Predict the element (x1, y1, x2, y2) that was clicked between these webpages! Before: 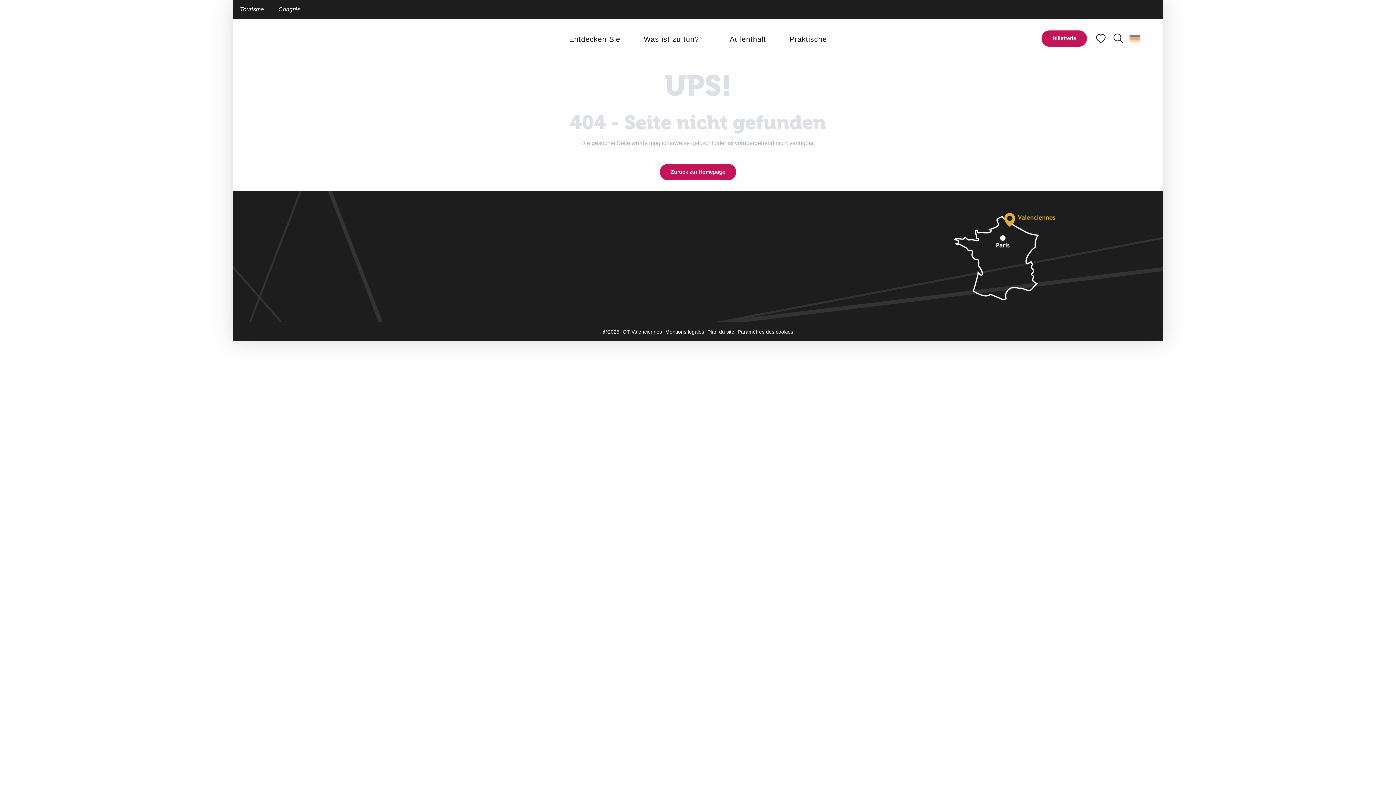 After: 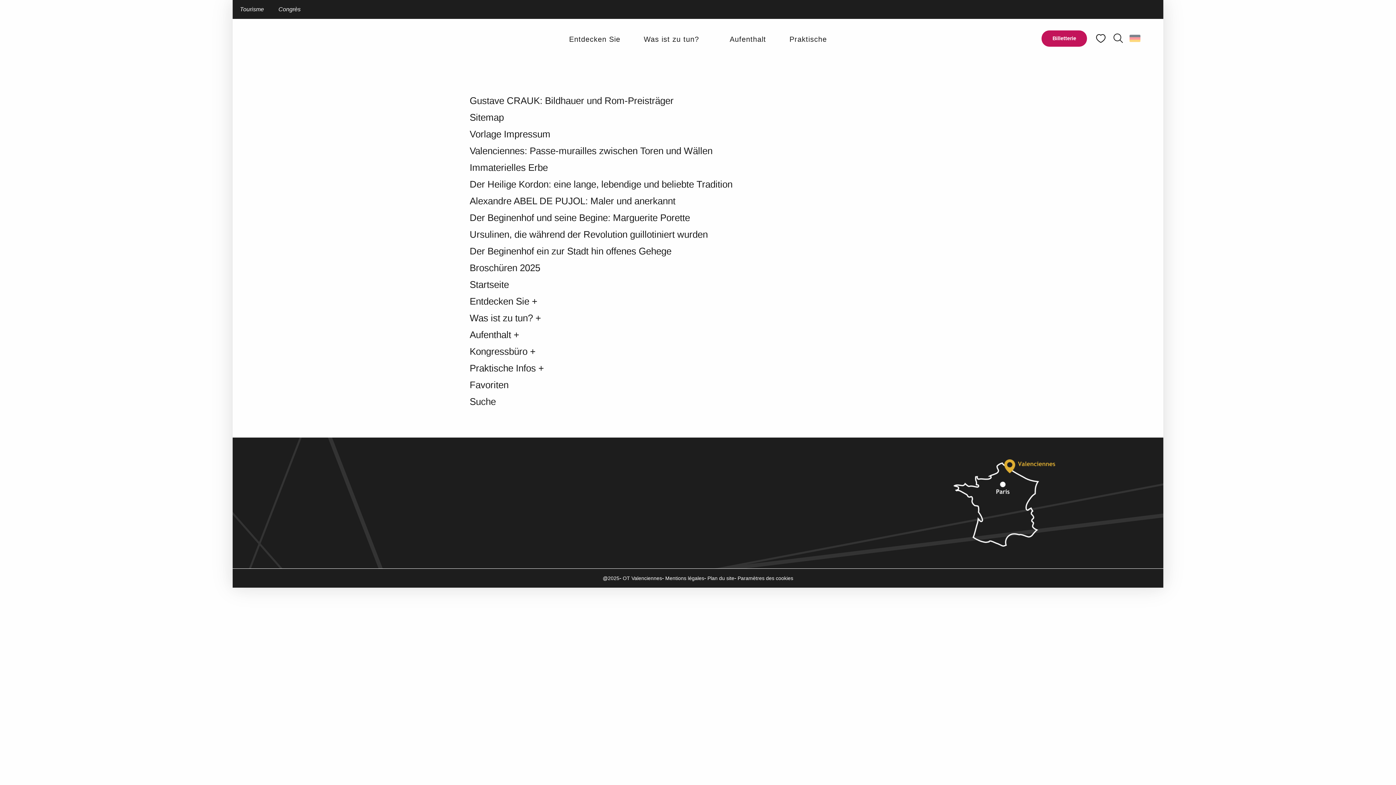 Action: bbox: (707, 329, 734, 334) label: Plan du site